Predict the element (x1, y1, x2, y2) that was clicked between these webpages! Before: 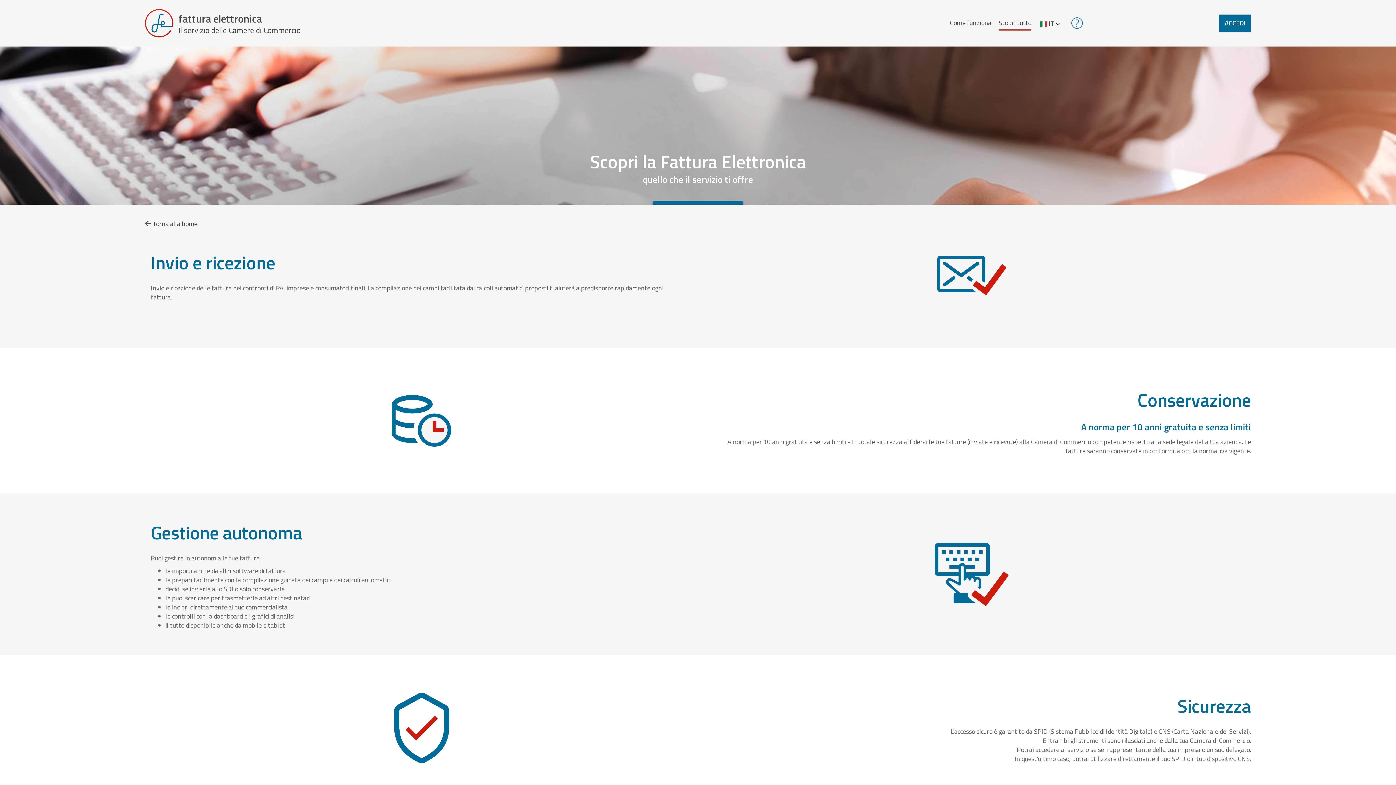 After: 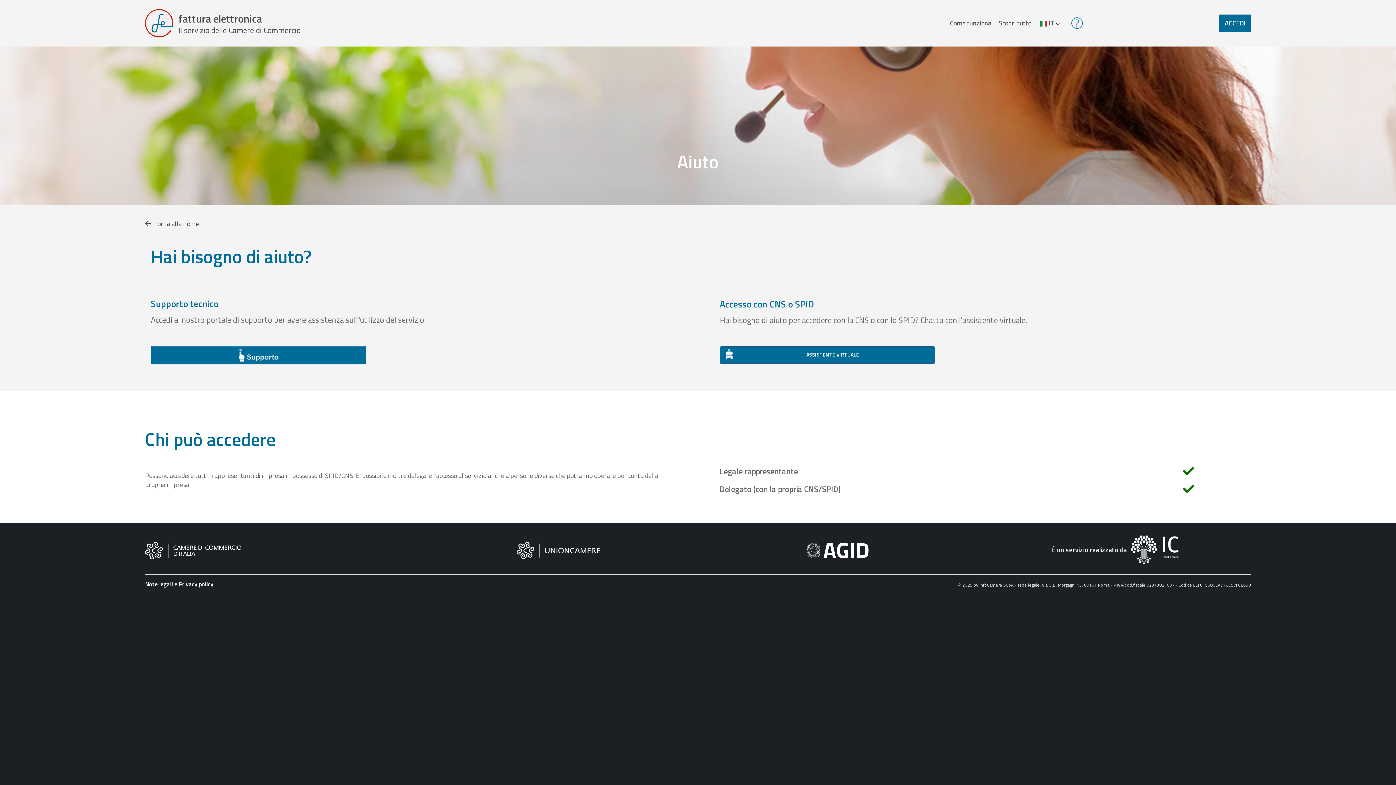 Action: bbox: (1070, 17, 1083, 27)